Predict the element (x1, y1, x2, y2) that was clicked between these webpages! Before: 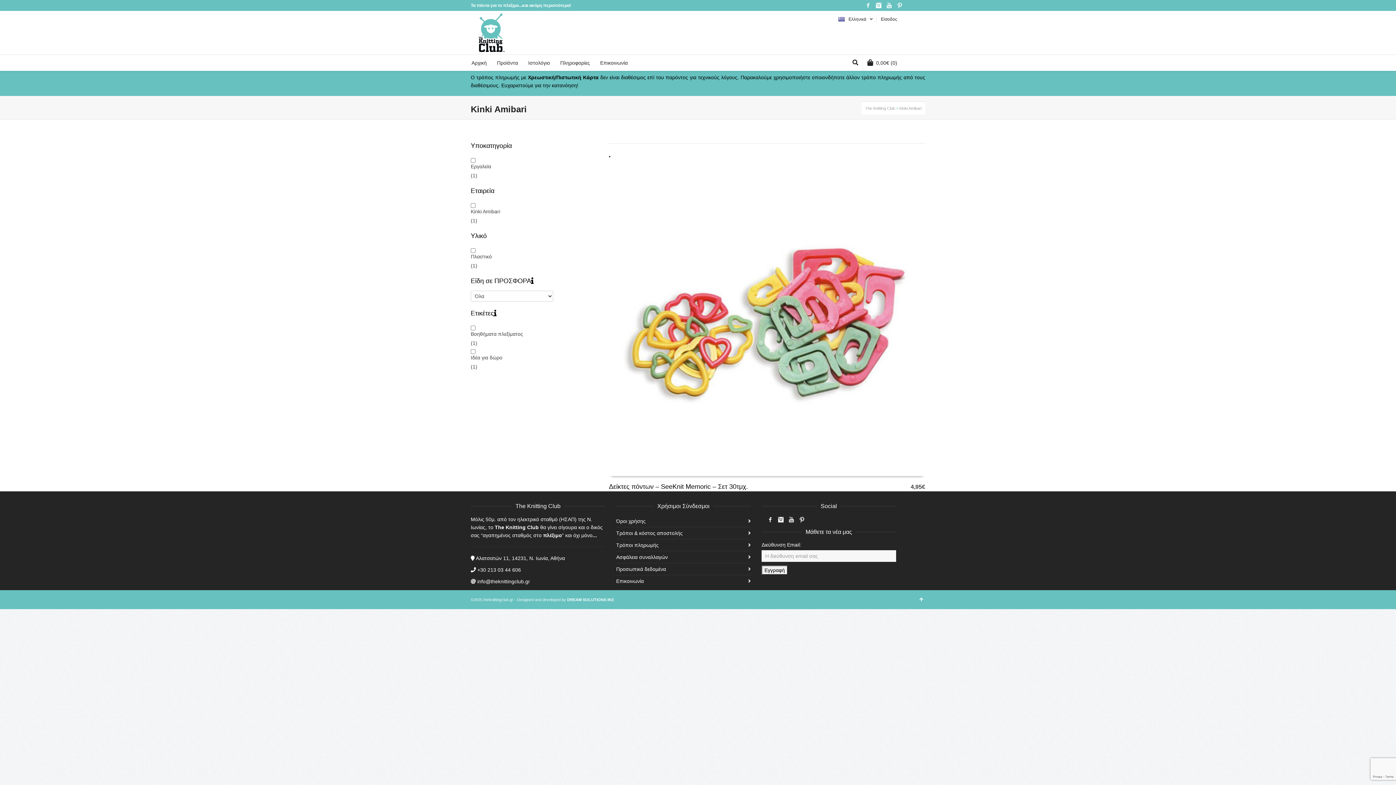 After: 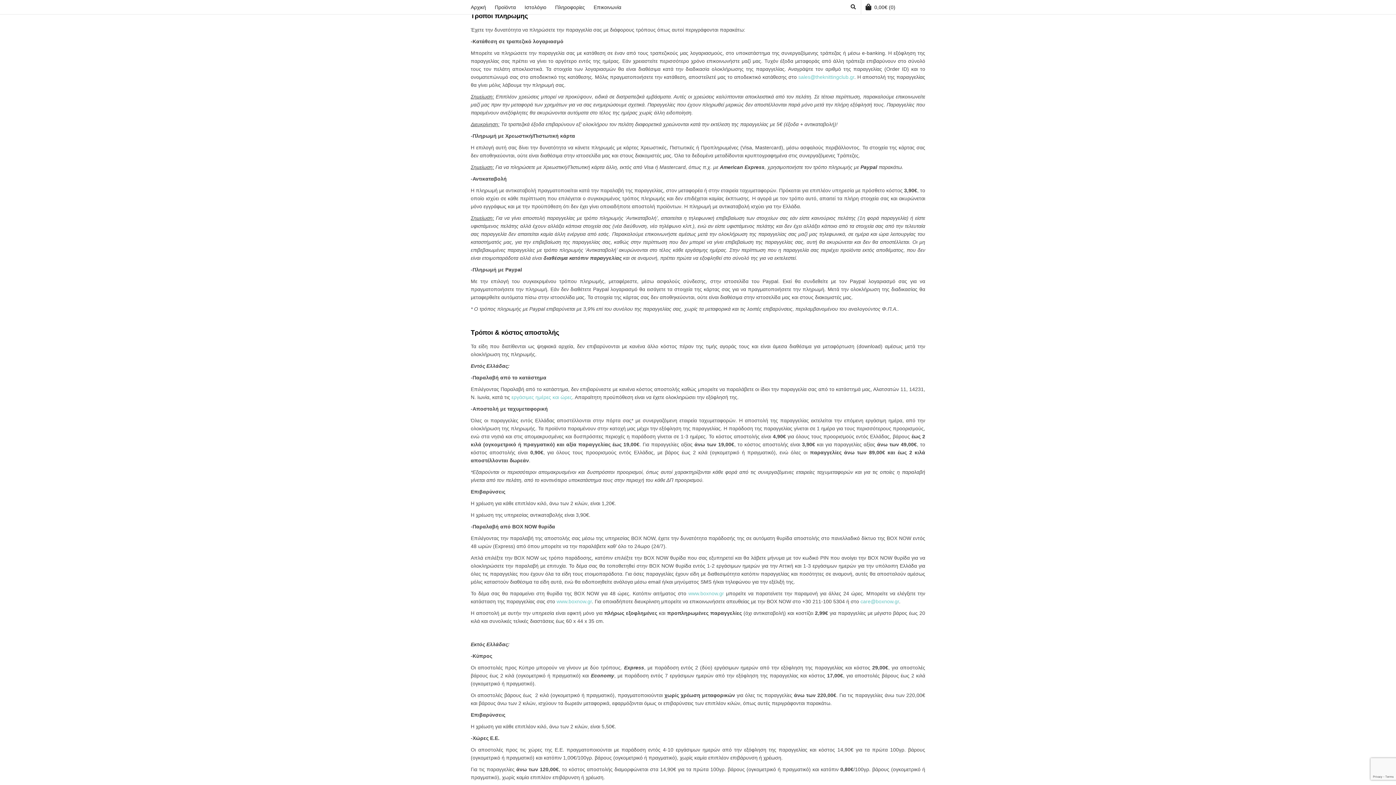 Action: bbox: (616, 539, 750, 551) label: Τρόποι πληρωμής